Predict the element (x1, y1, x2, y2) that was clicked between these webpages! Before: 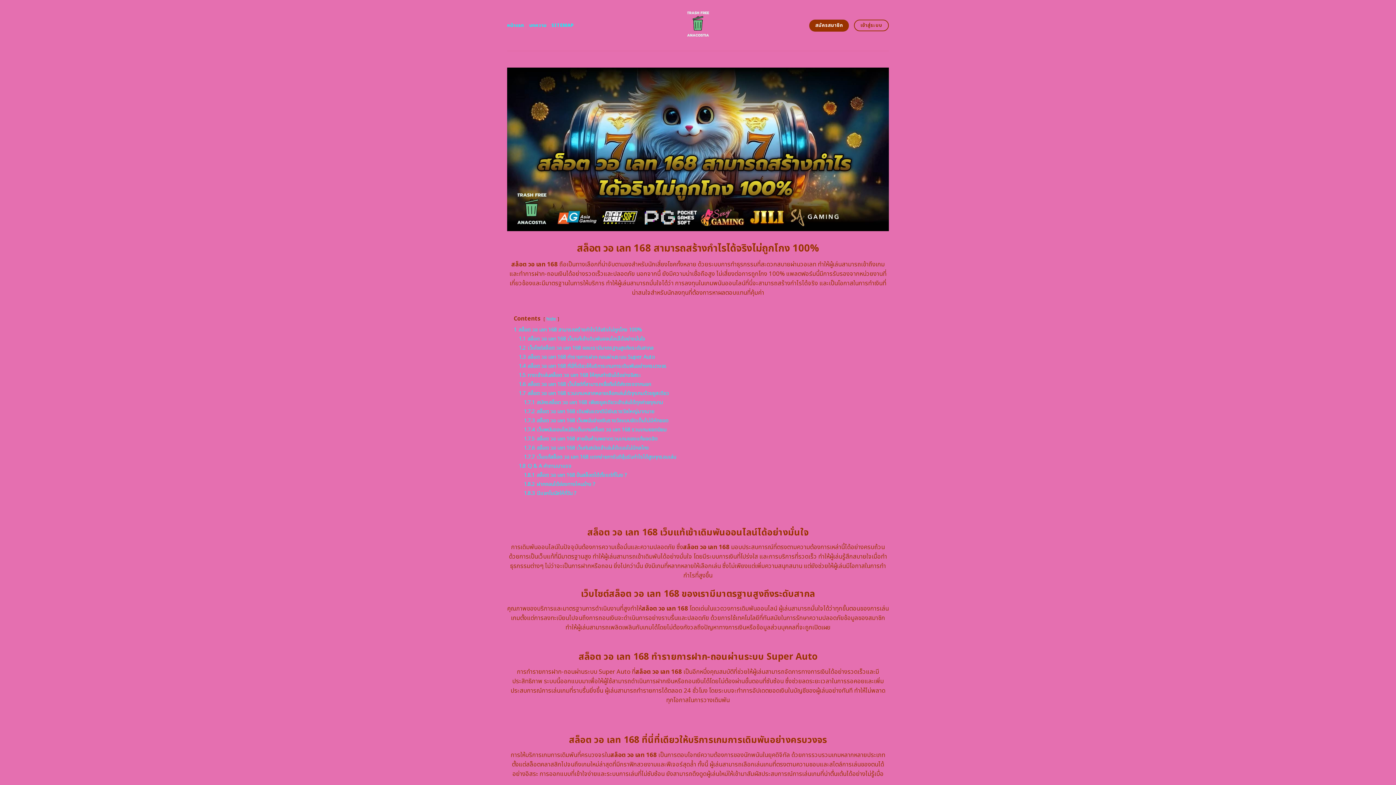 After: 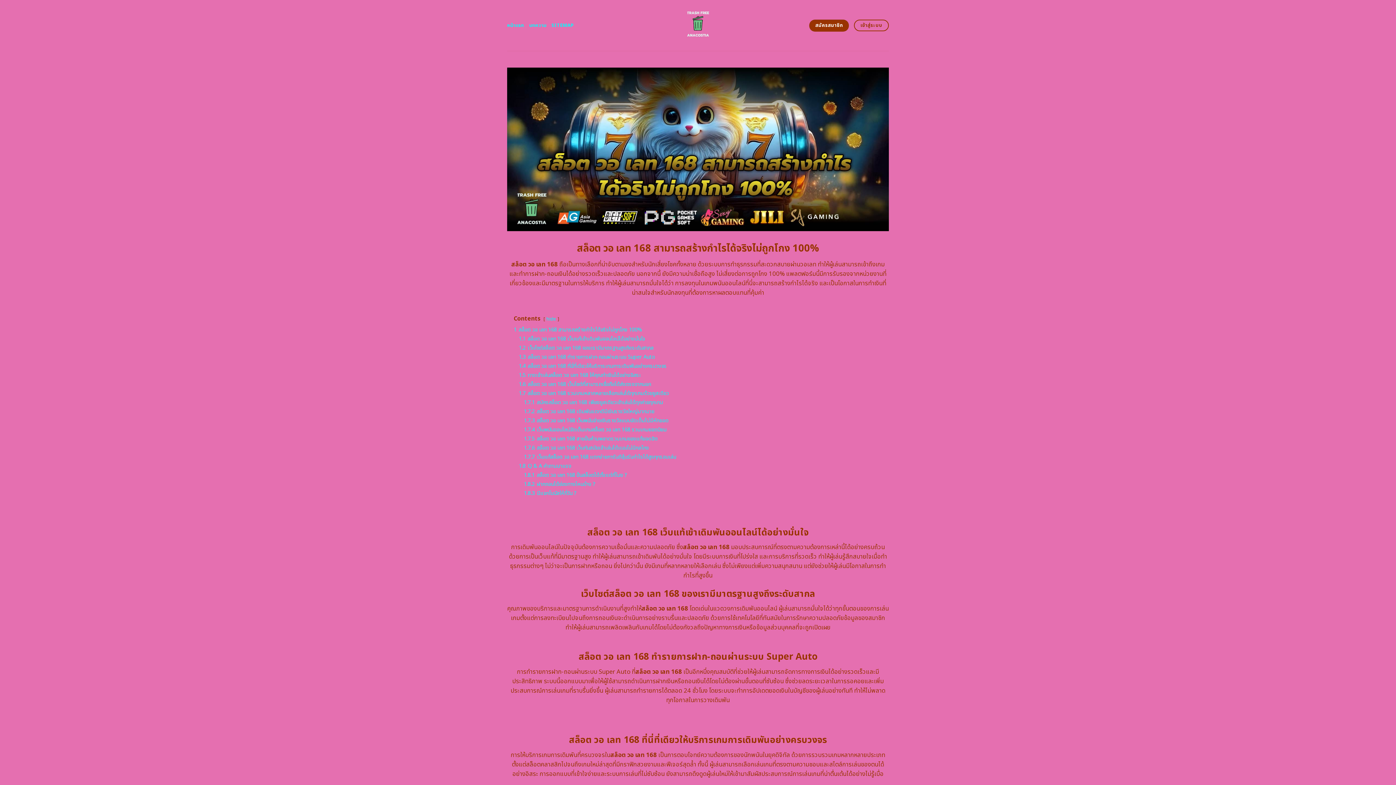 Action: label: หน้าแรก bbox: (507, 18, 524, 32)